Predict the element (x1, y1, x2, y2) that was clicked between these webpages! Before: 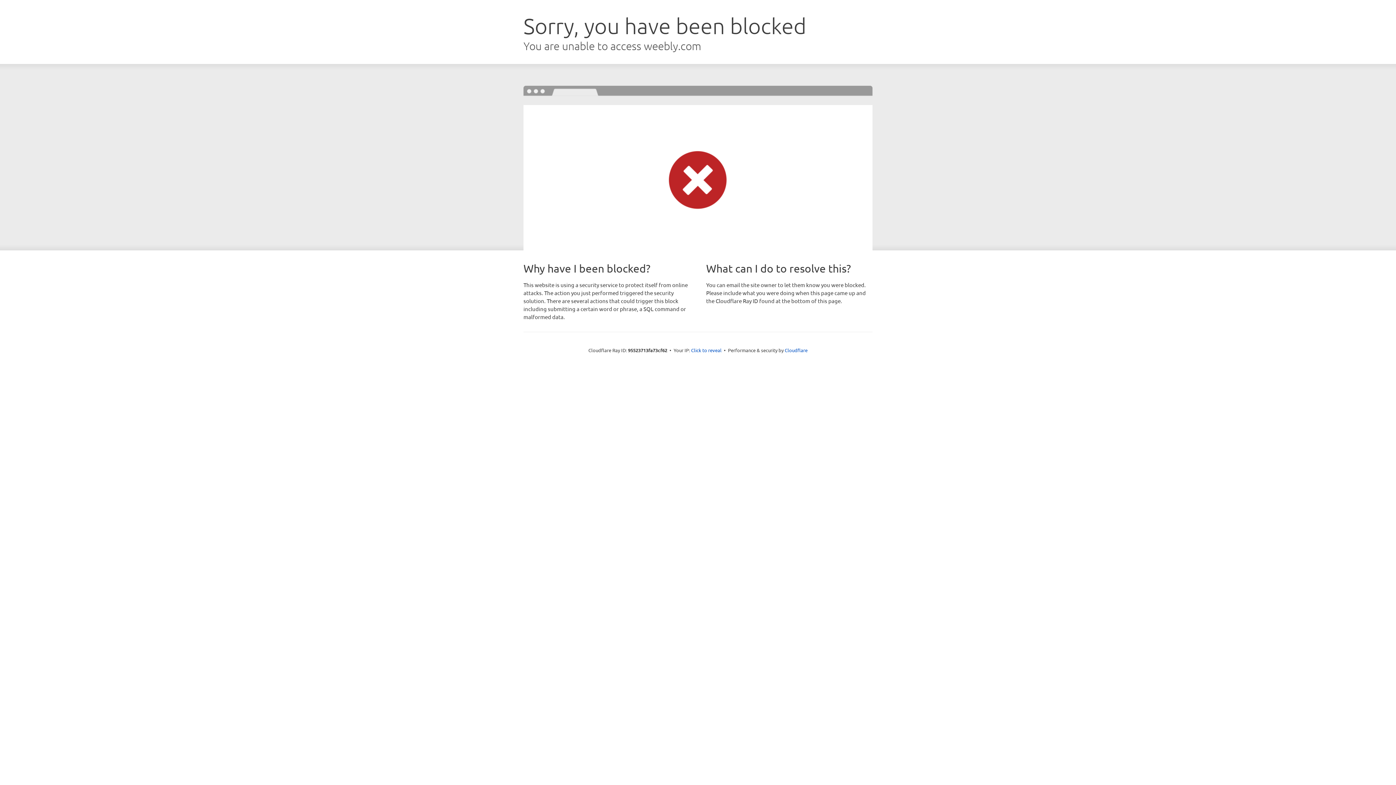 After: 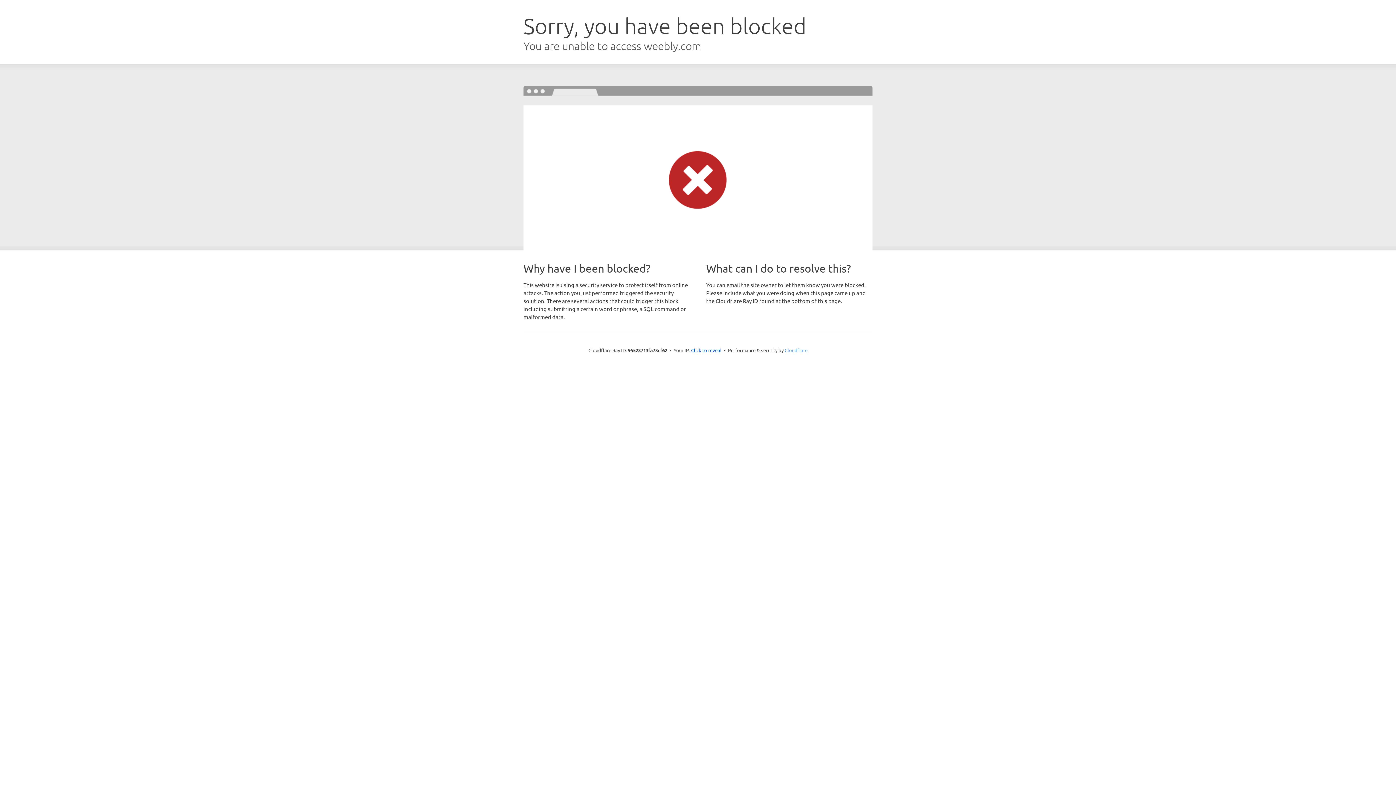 Action: bbox: (784, 347, 807, 353) label: Cloudflare